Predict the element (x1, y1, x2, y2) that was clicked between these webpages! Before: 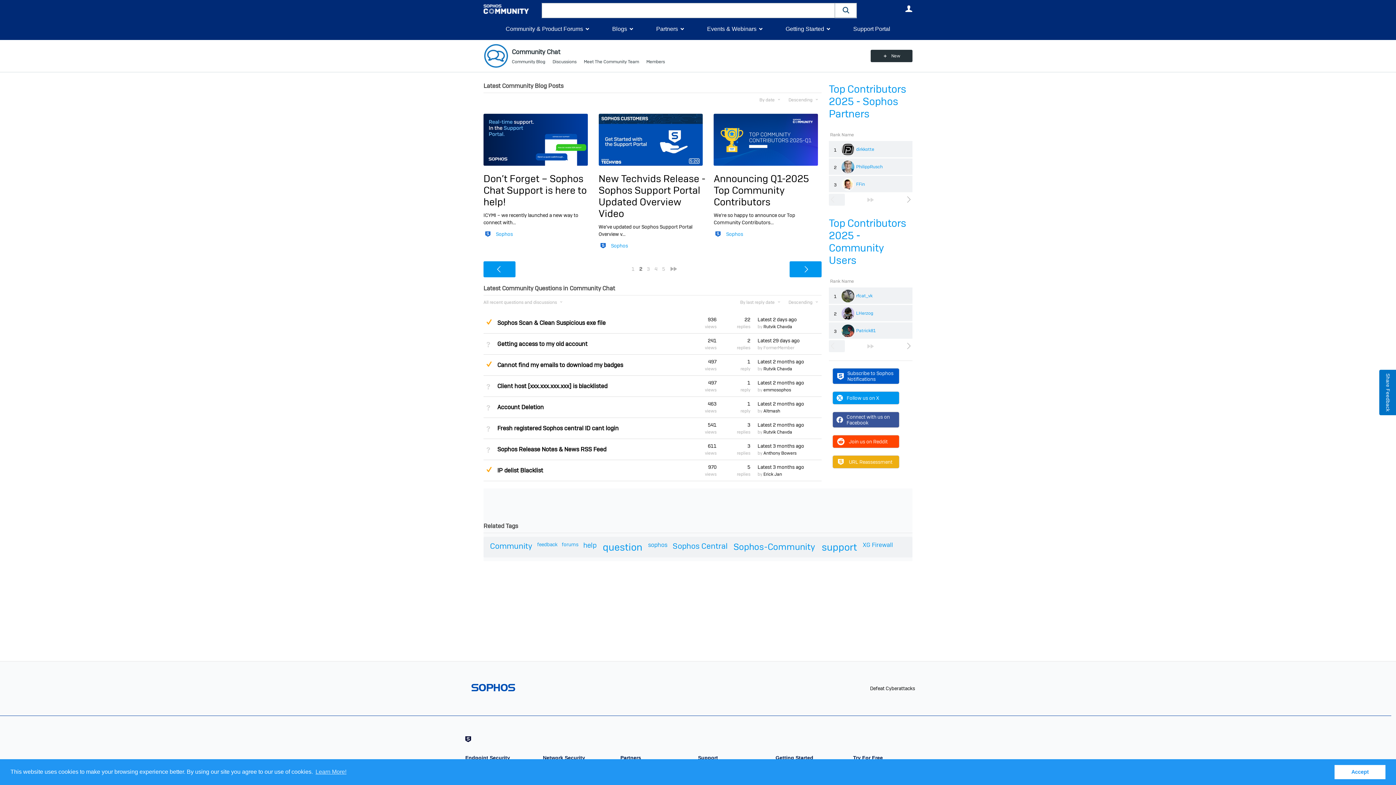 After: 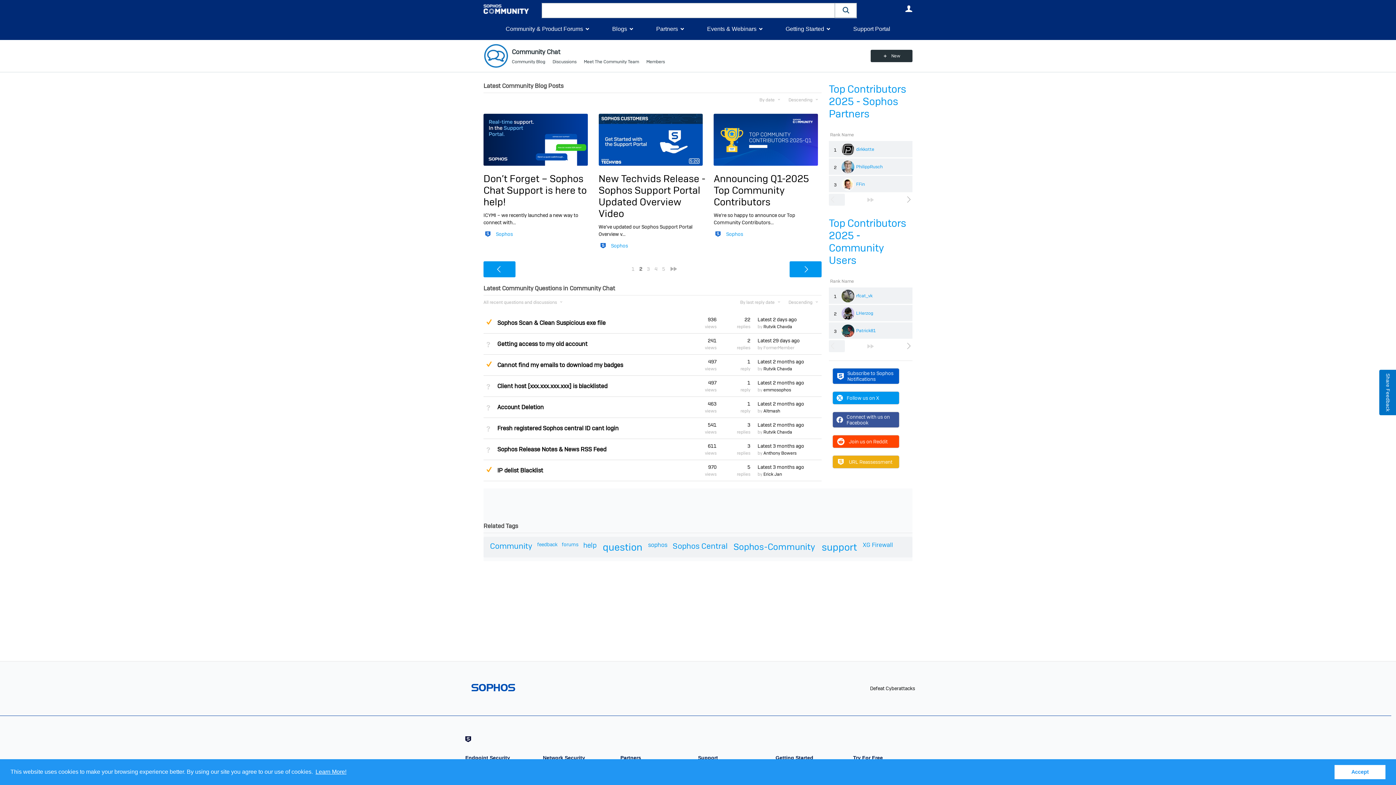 Action: bbox: (314, 766, 347, 777) label: learn more about cookies